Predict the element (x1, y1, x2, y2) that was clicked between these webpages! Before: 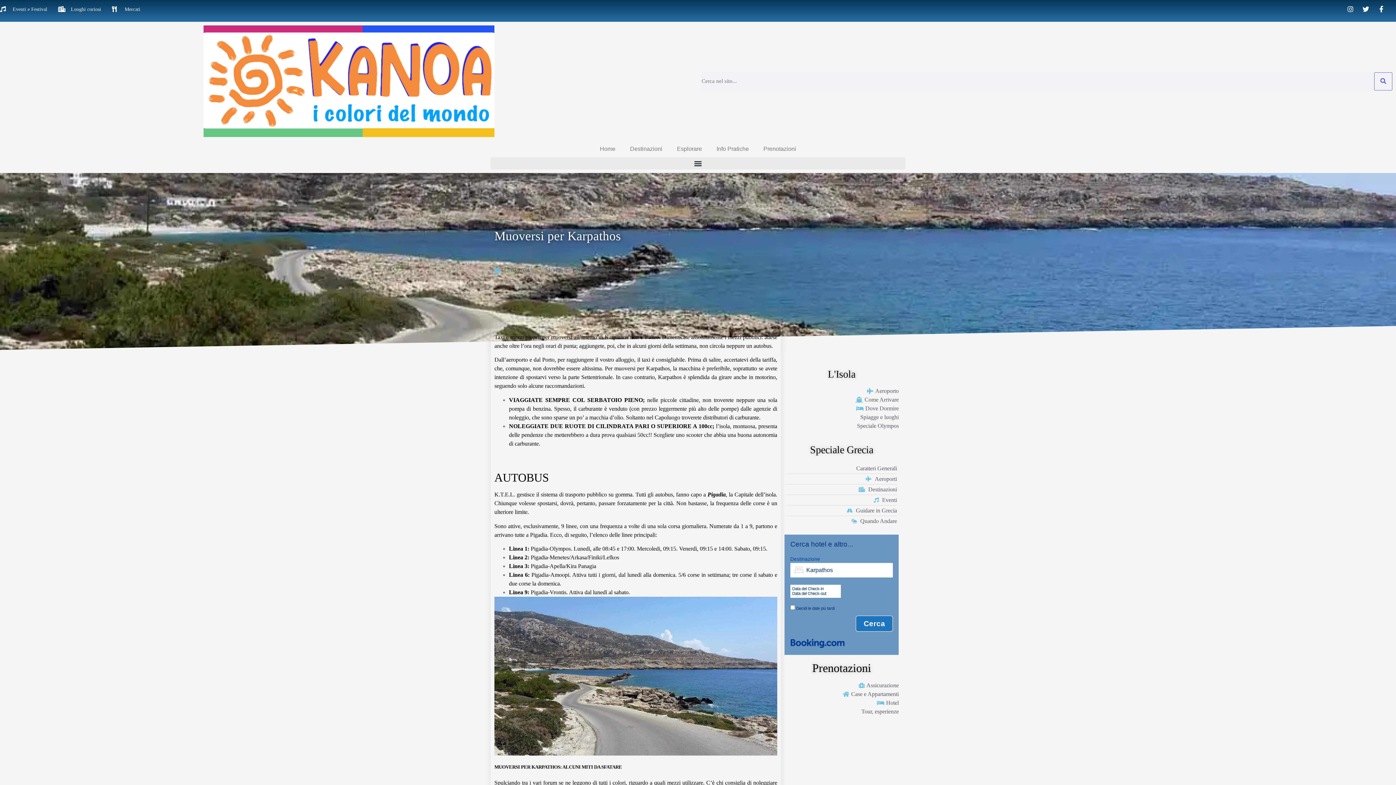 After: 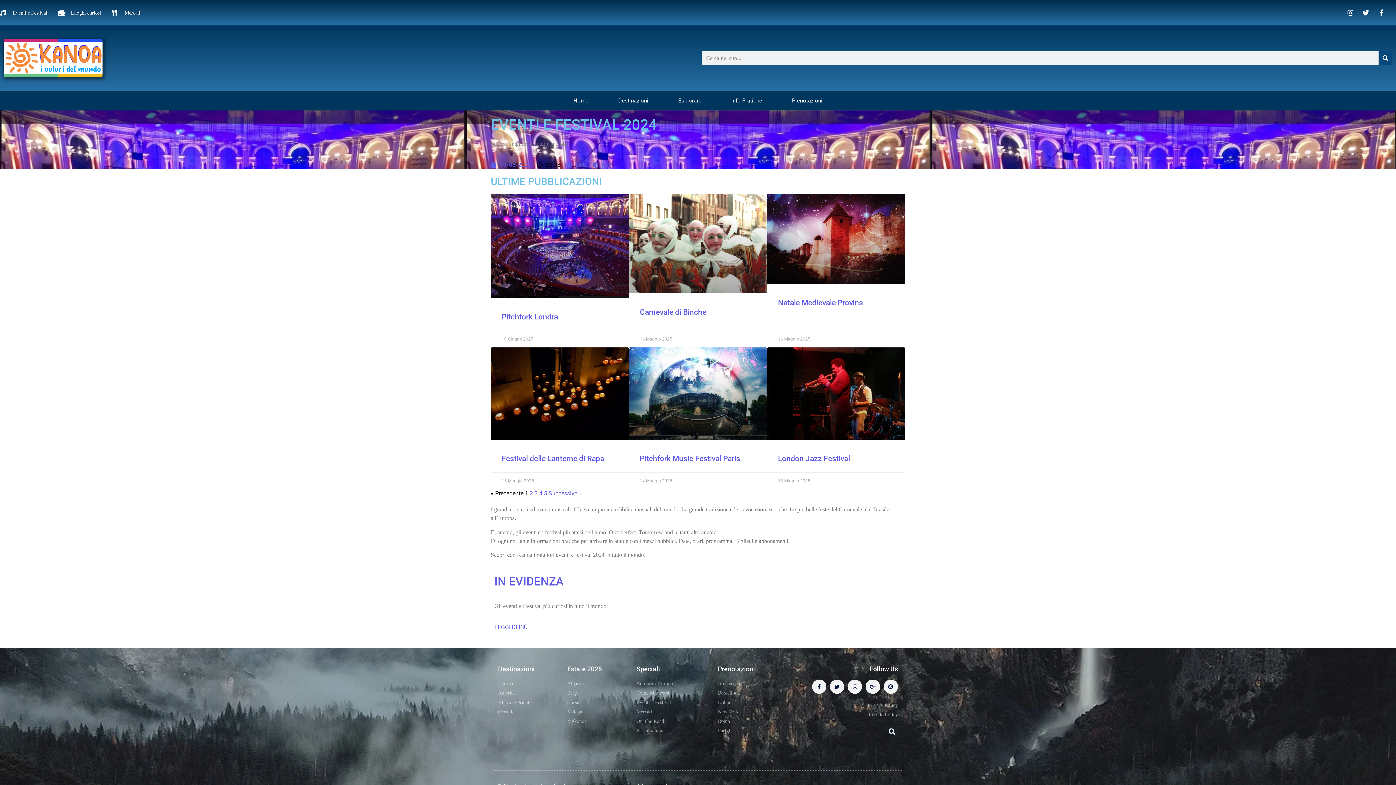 Action: bbox: (0, 5, 47, 12) label: Eventi e Festival